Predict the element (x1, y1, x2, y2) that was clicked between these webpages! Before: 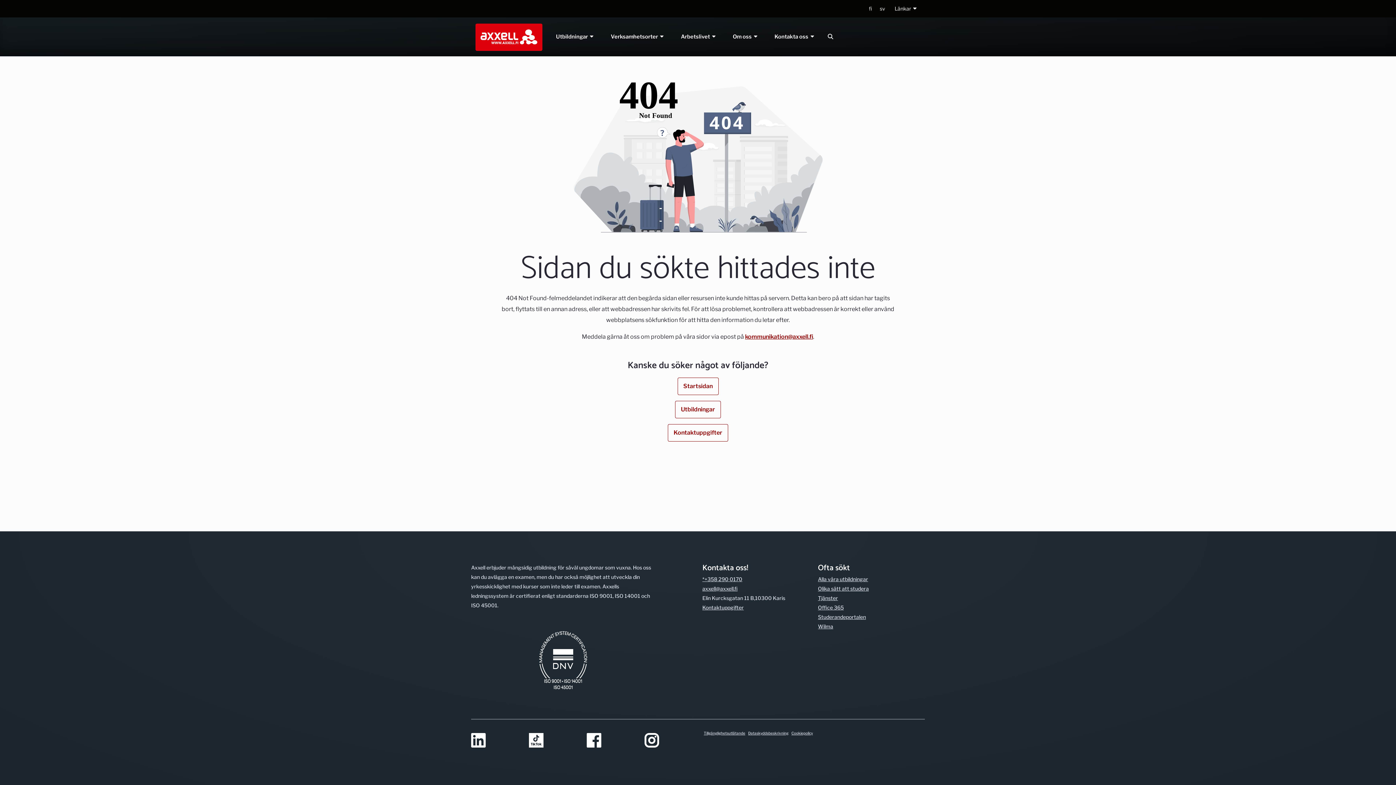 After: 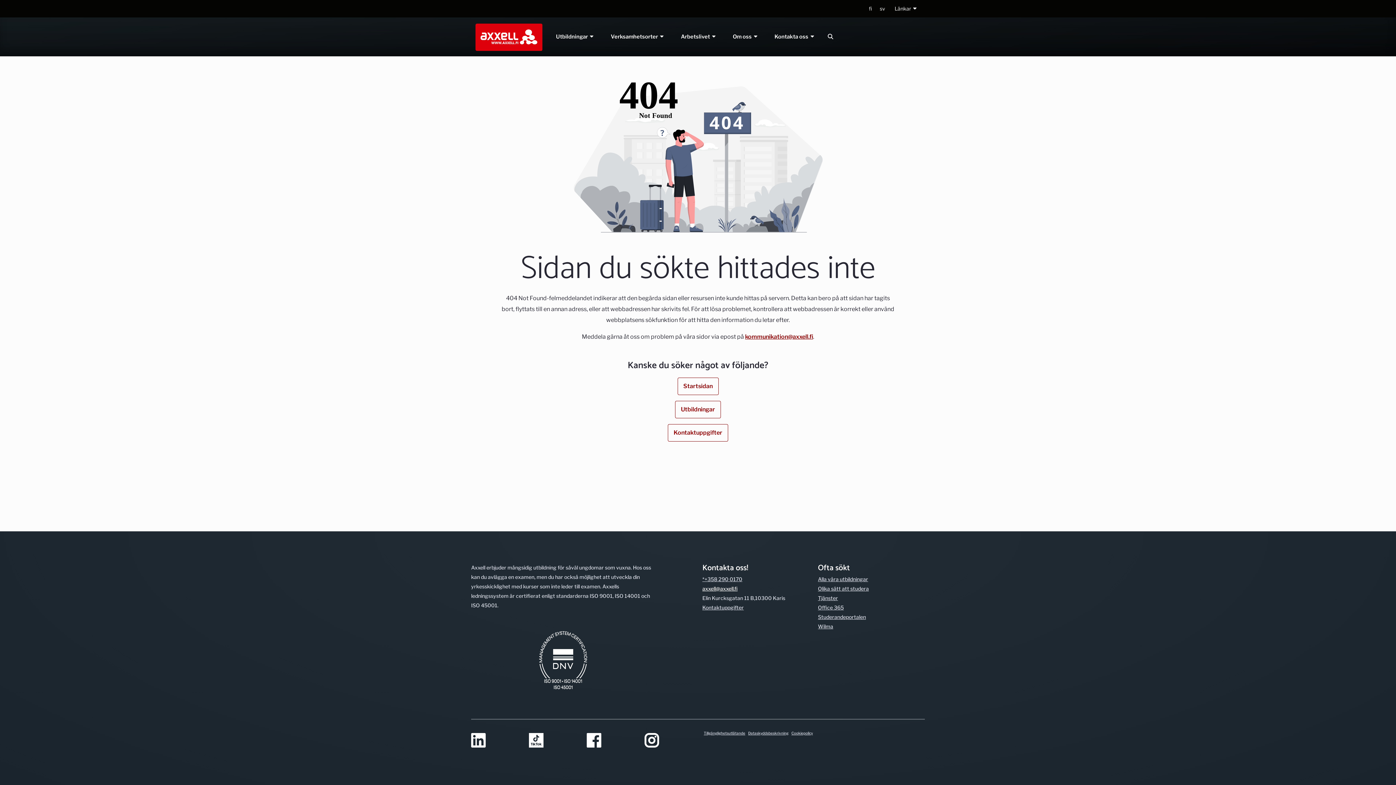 Action: label: axxell@axxell.fi bbox: (702, 584, 737, 593)